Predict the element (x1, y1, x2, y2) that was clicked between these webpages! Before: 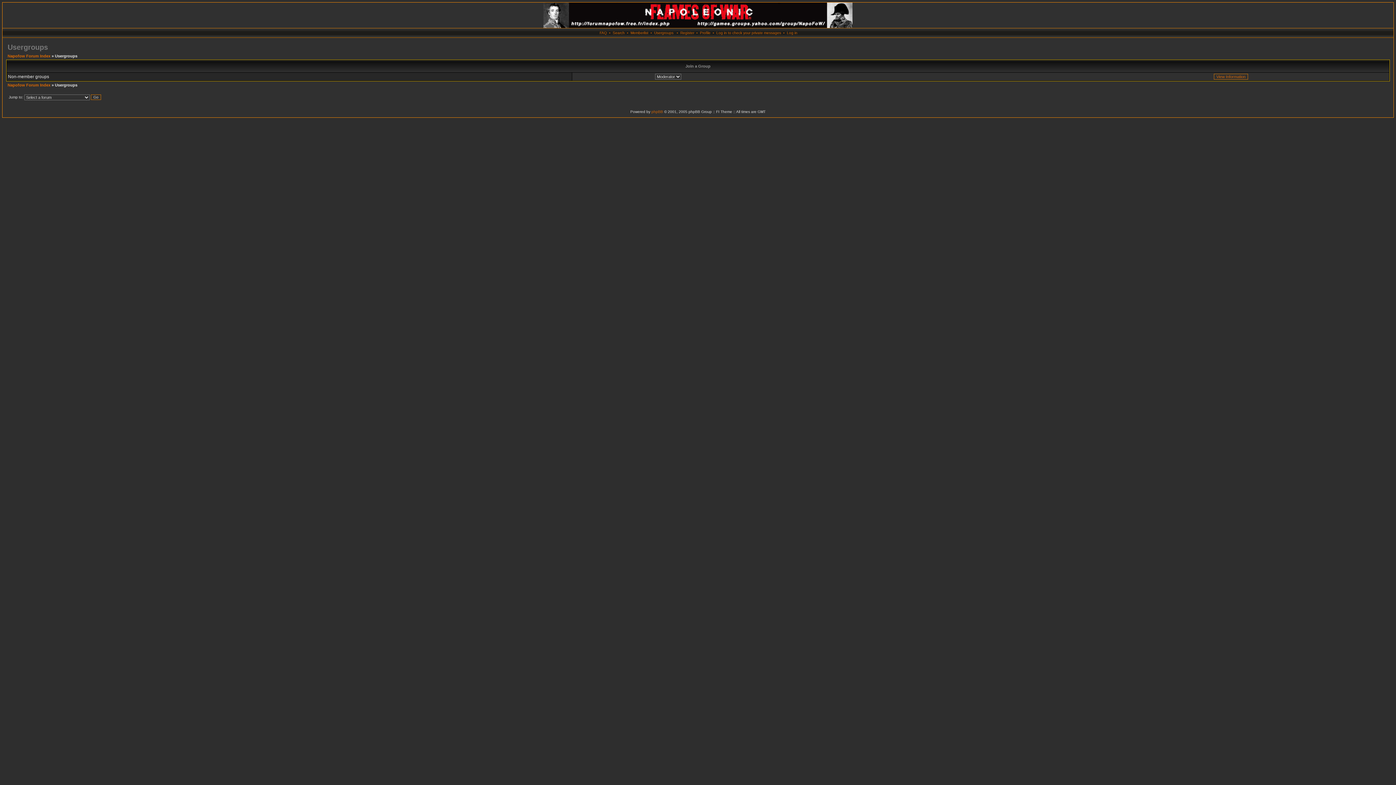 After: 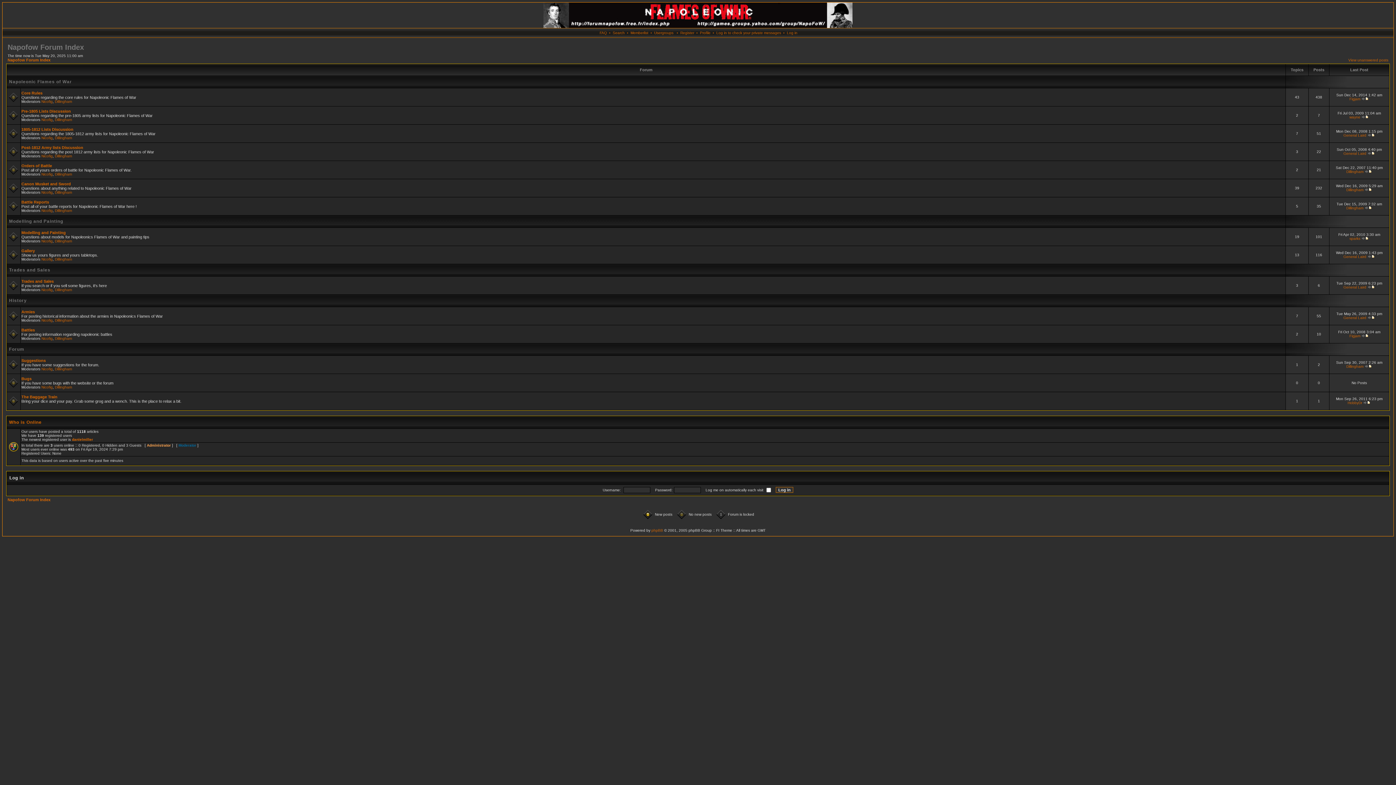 Action: bbox: (543, 24, 852, 29)